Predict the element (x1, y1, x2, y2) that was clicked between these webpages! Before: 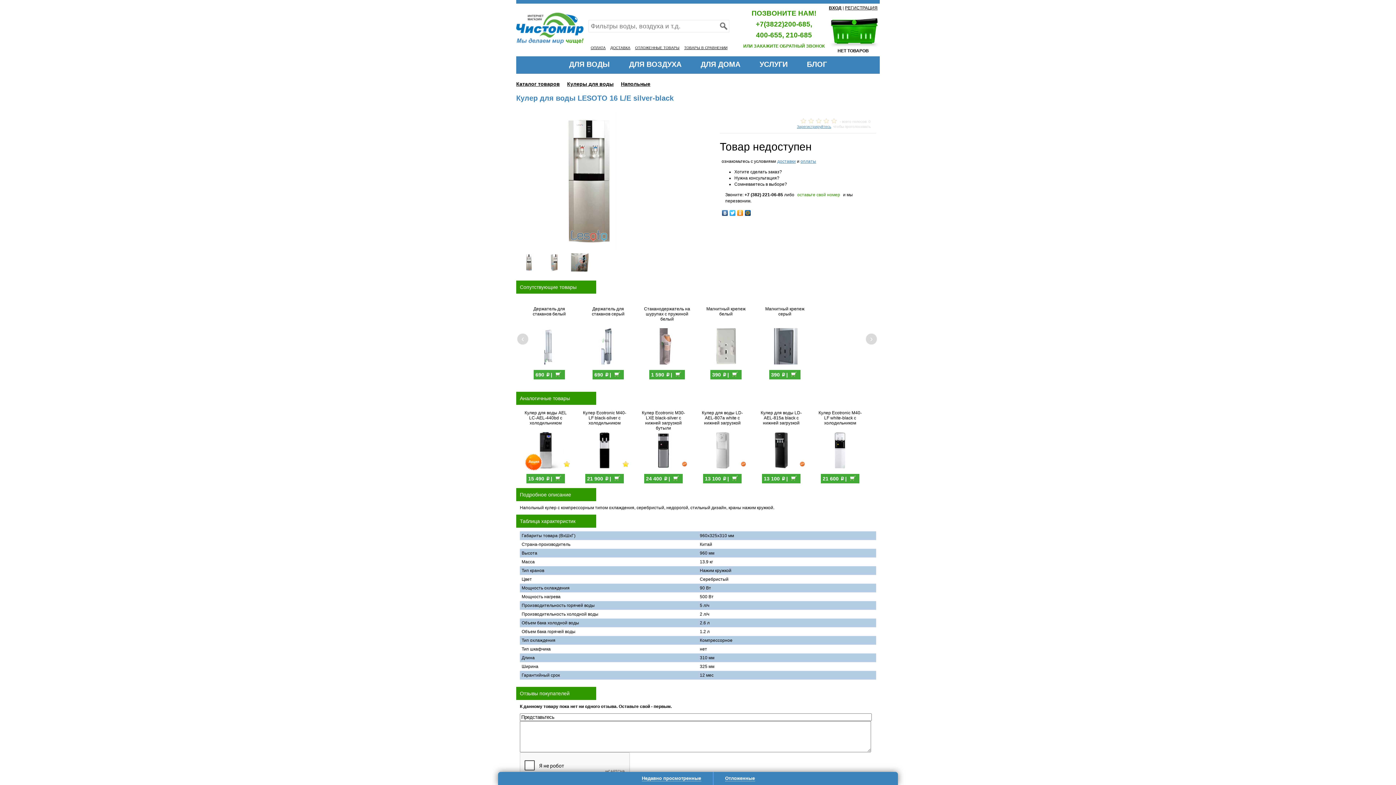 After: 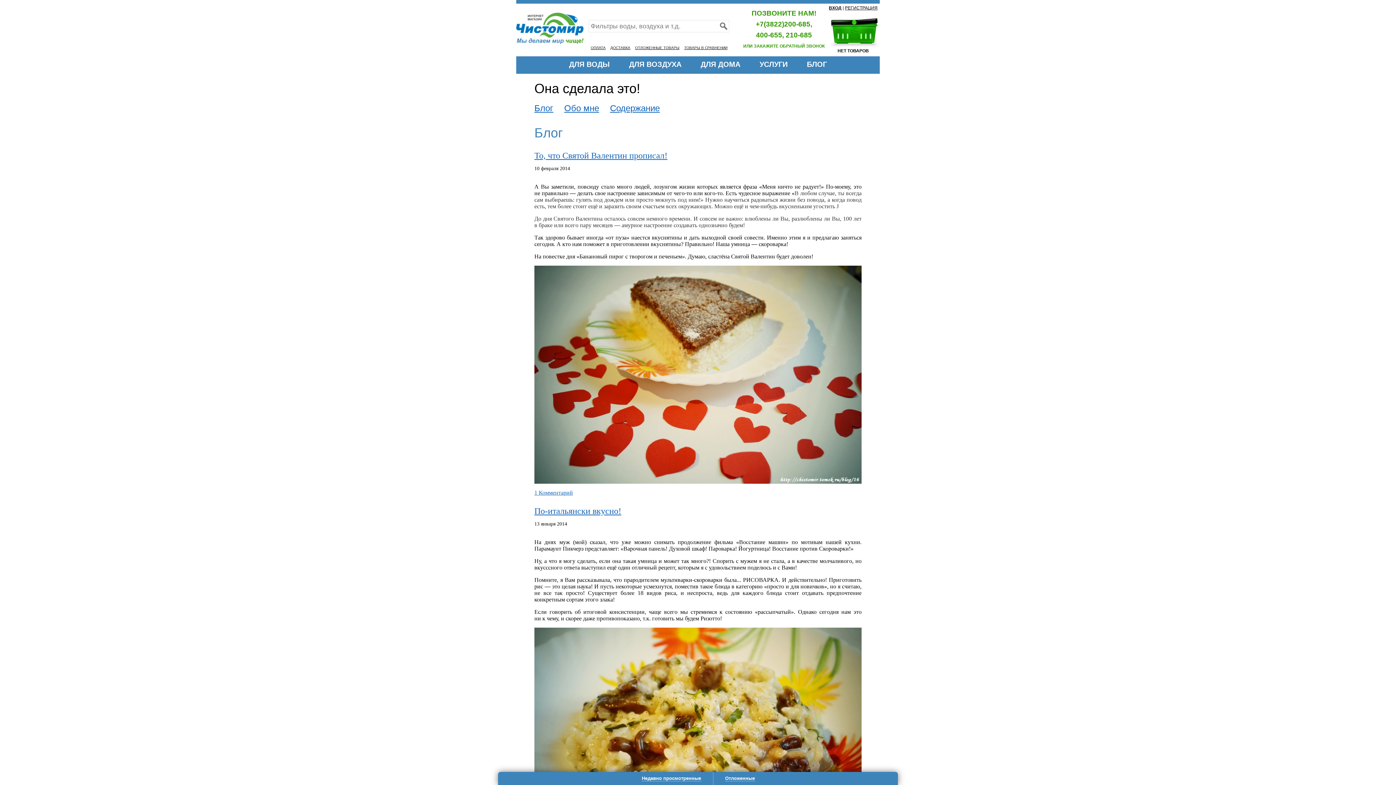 Action: bbox: (807, 60, 827, 68) label: БЛОГ